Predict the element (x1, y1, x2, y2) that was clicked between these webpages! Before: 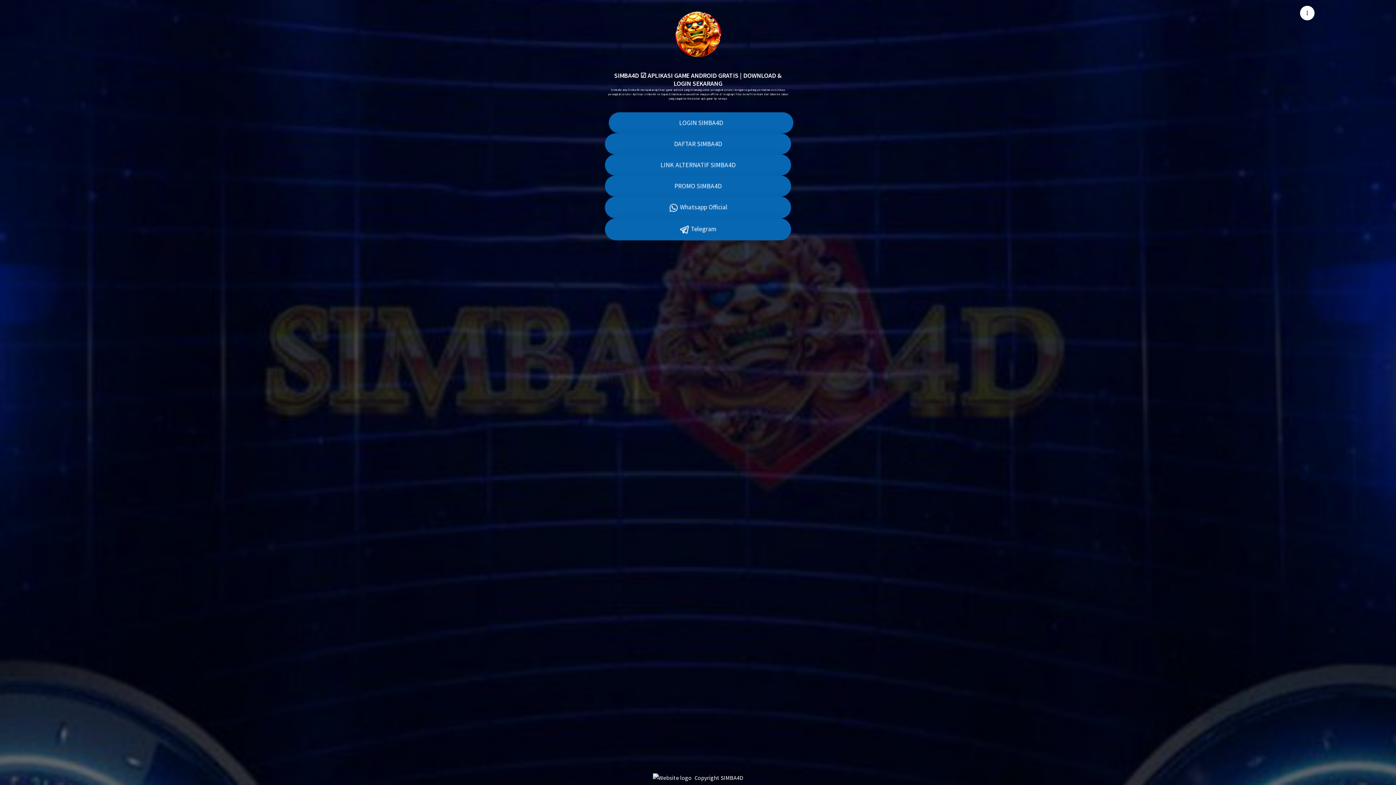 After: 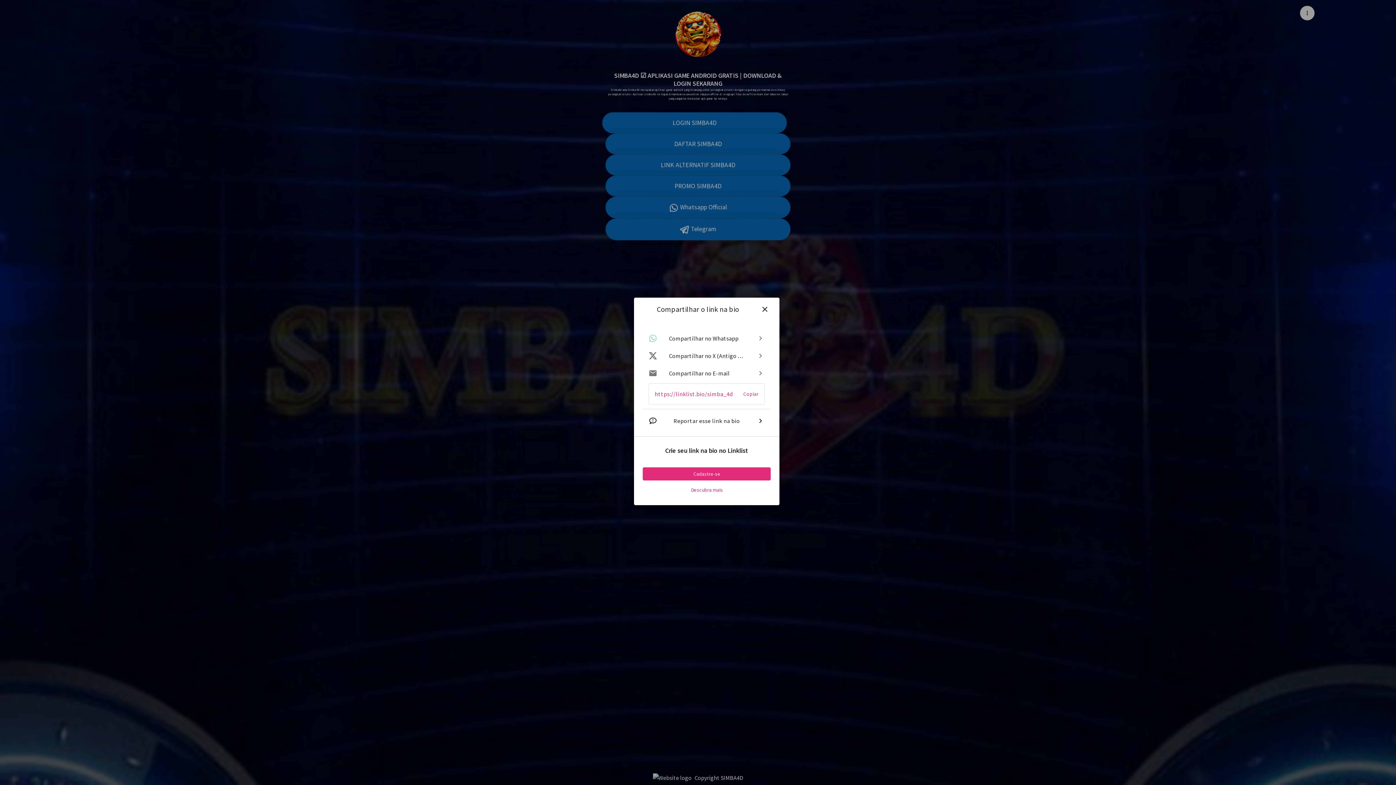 Action: bbox: (1300, 5, 1314, 20) label: Menu